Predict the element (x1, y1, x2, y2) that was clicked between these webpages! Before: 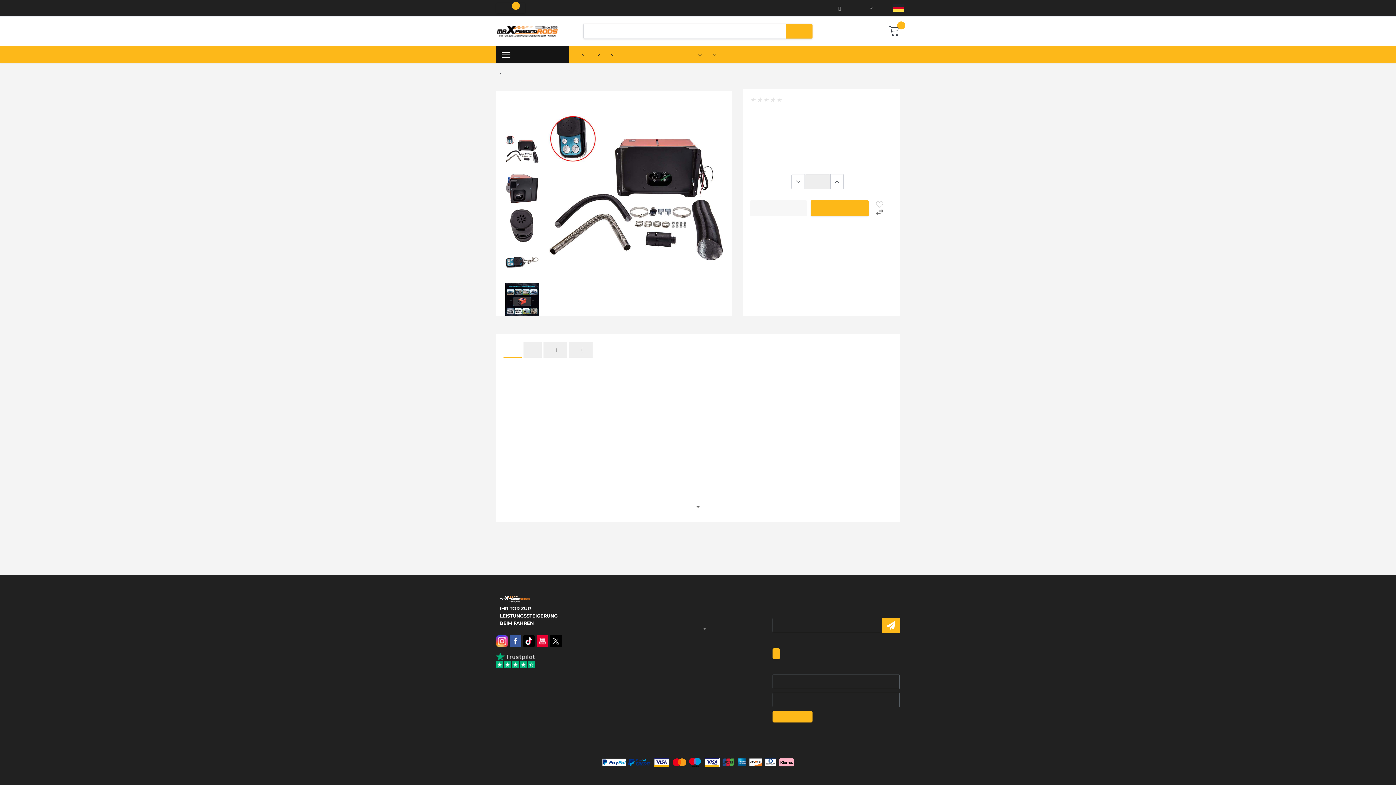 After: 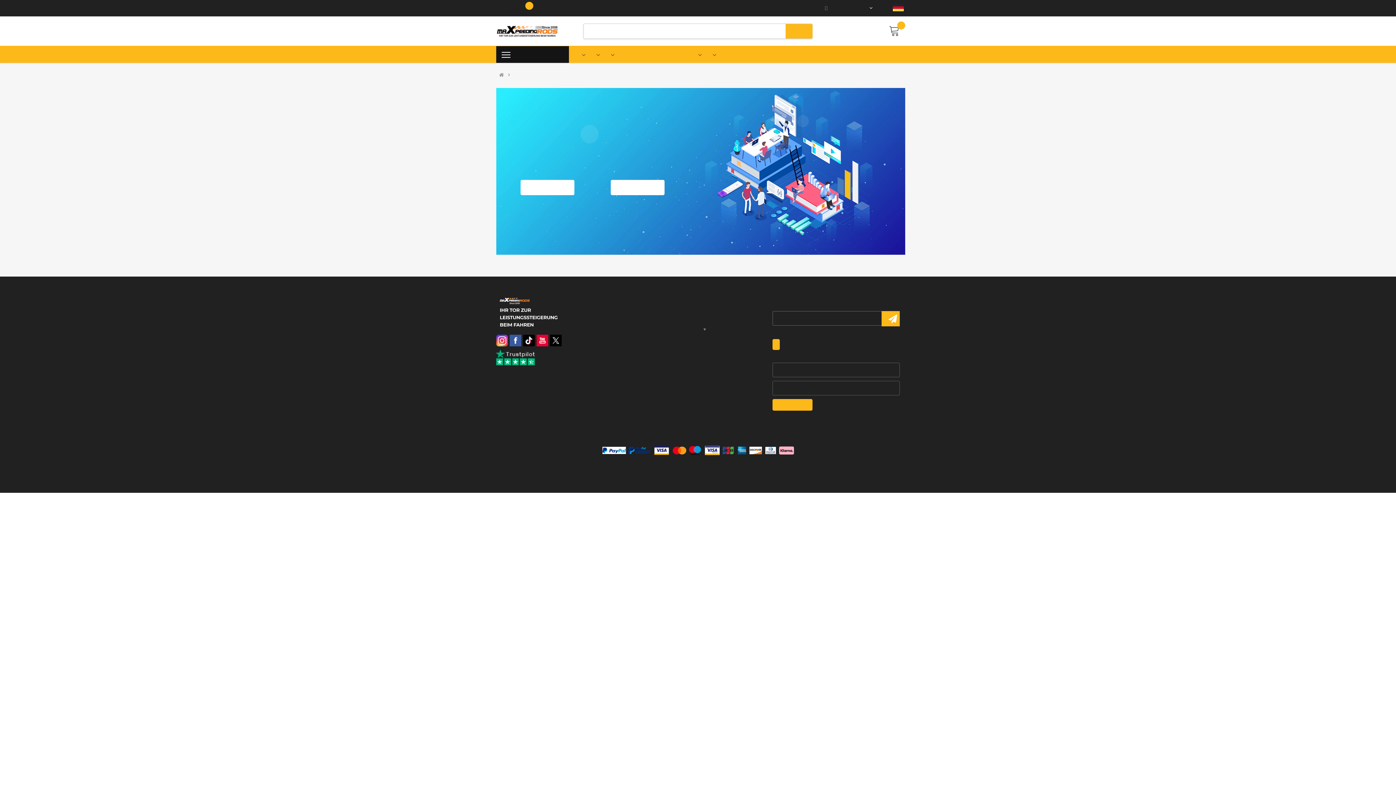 Action: label: Partner bbox: (703, 632, 761, 643)